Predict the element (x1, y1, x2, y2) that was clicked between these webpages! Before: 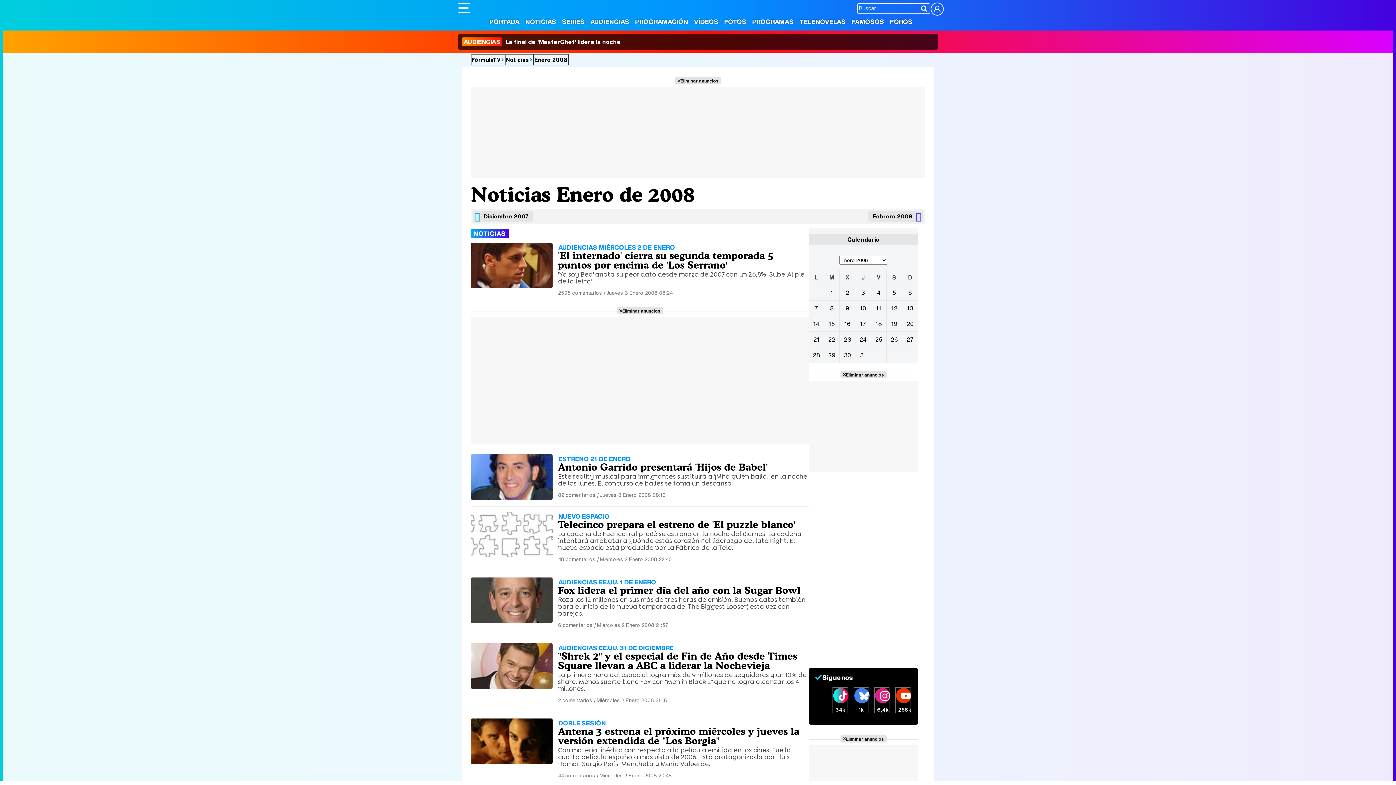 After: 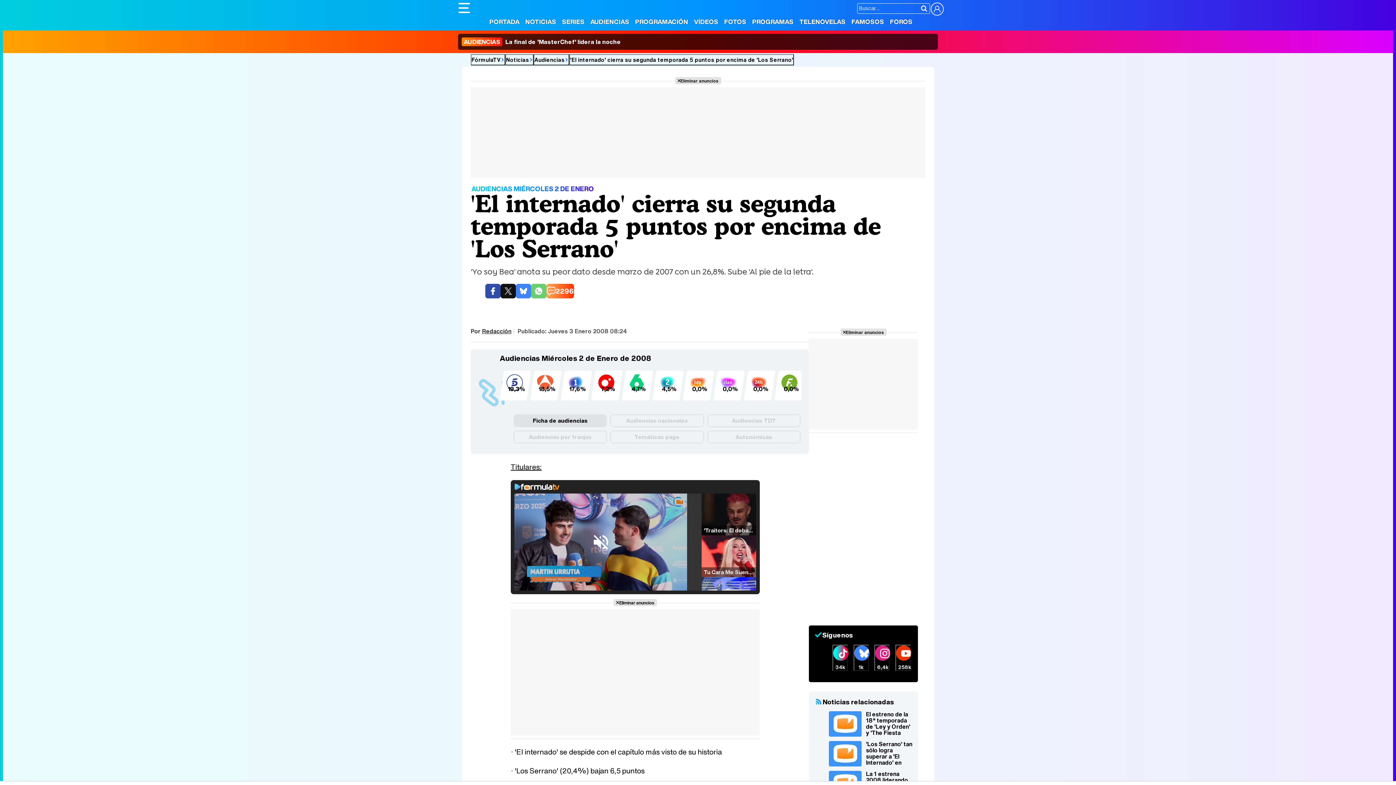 Action: label: 'El internado' cierra su segunda temporada 5 puntos por encima de 'Los Serrano' bbox: (558, 249, 773, 270)